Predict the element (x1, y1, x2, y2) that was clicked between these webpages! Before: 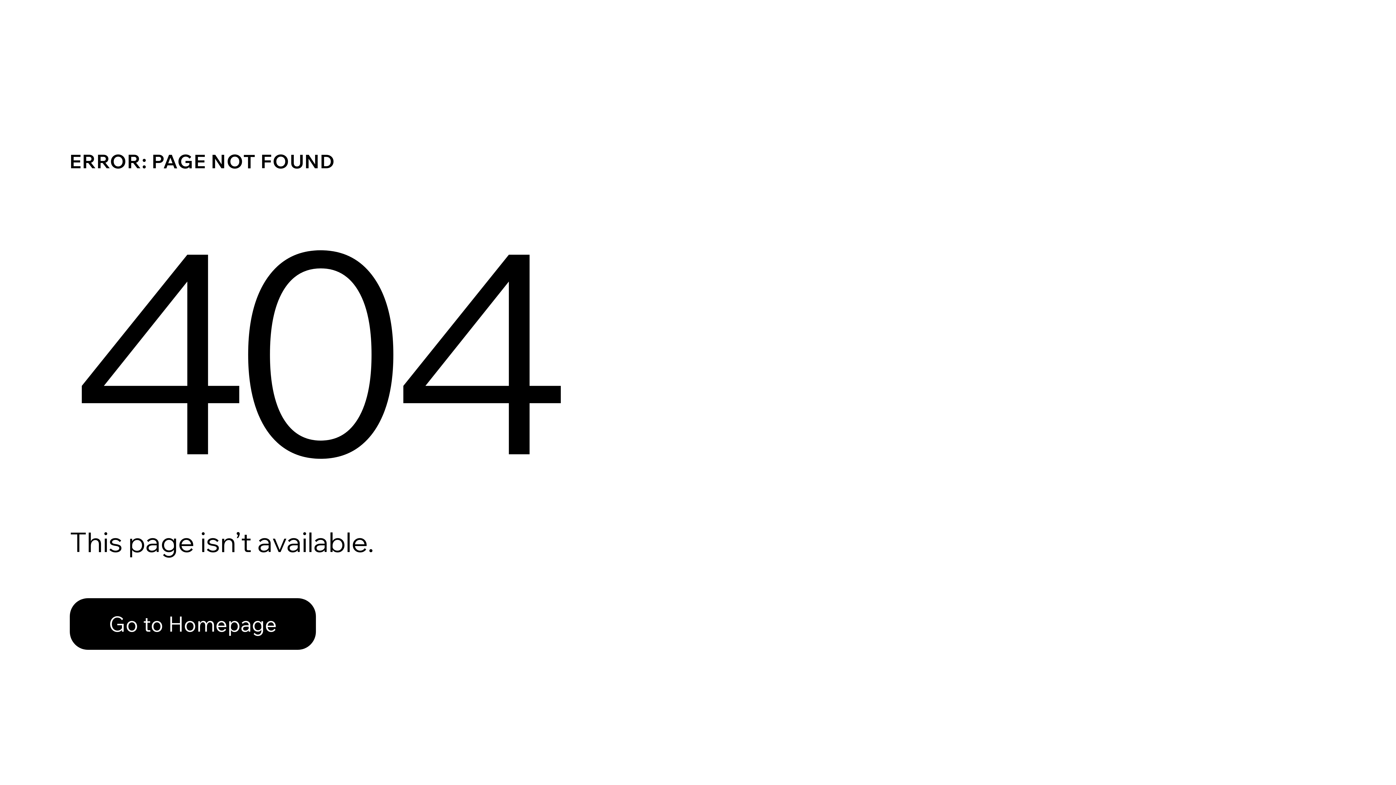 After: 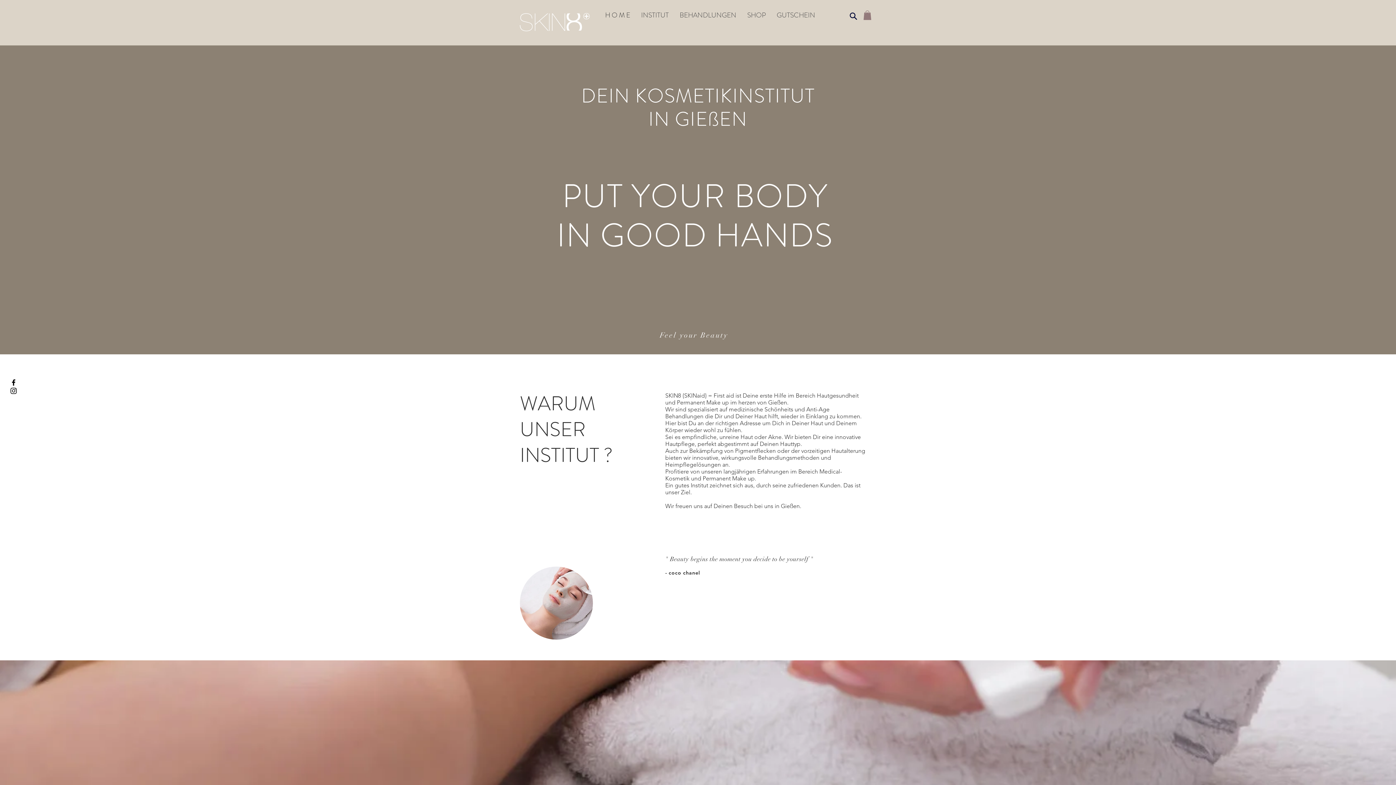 Action: label: Go to Homepage bbox: (69, 598, 316, 650)